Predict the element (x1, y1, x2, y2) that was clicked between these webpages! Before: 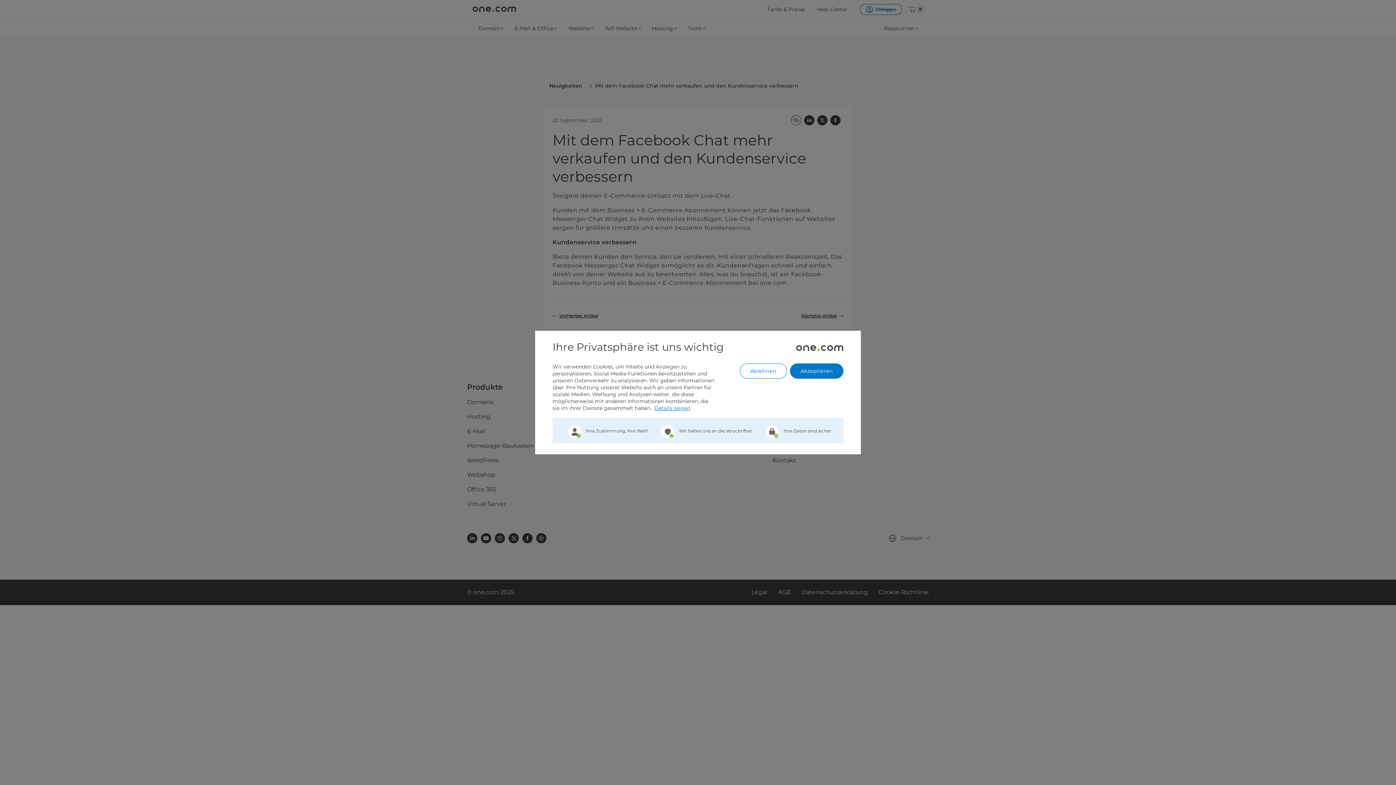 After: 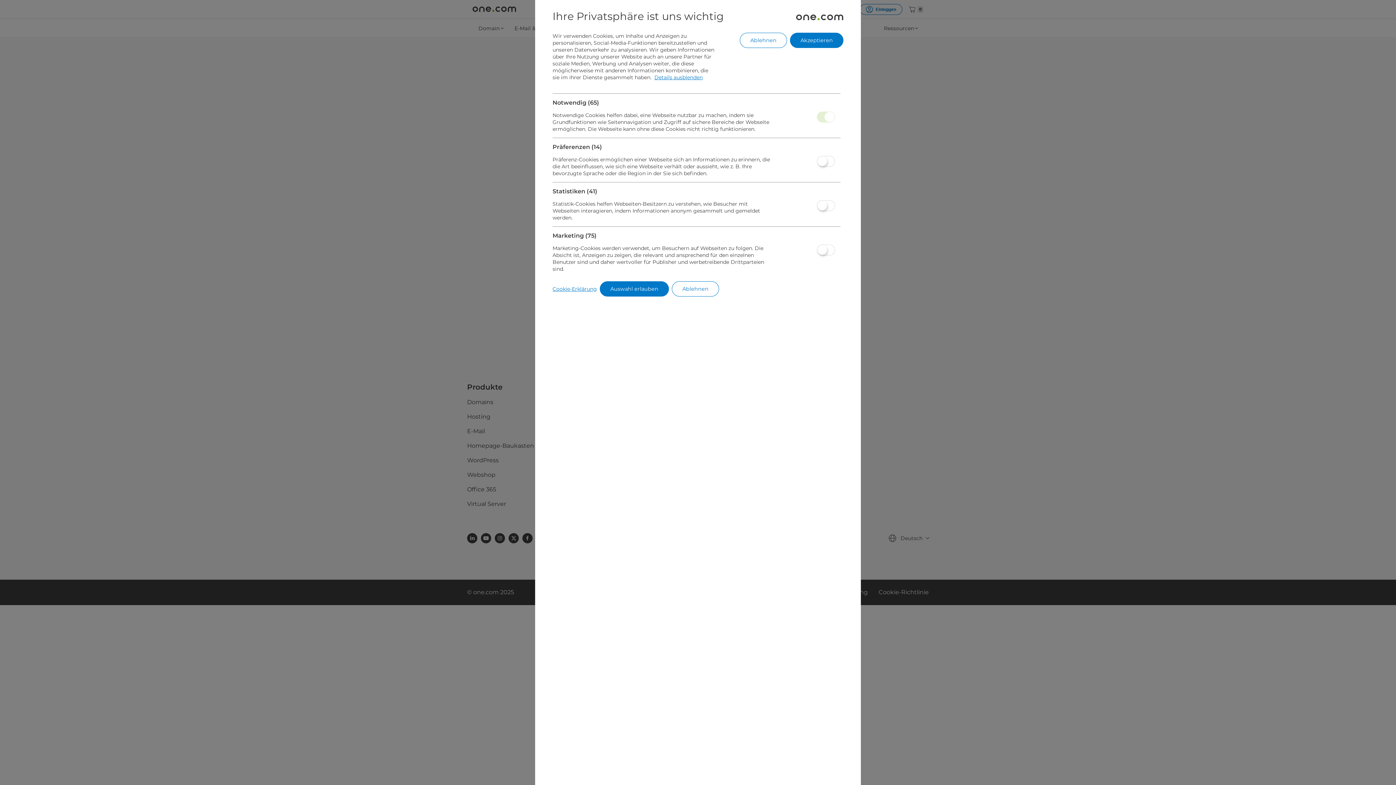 Action: bbox: (654, 405, 690, 411) label: Details zeigen